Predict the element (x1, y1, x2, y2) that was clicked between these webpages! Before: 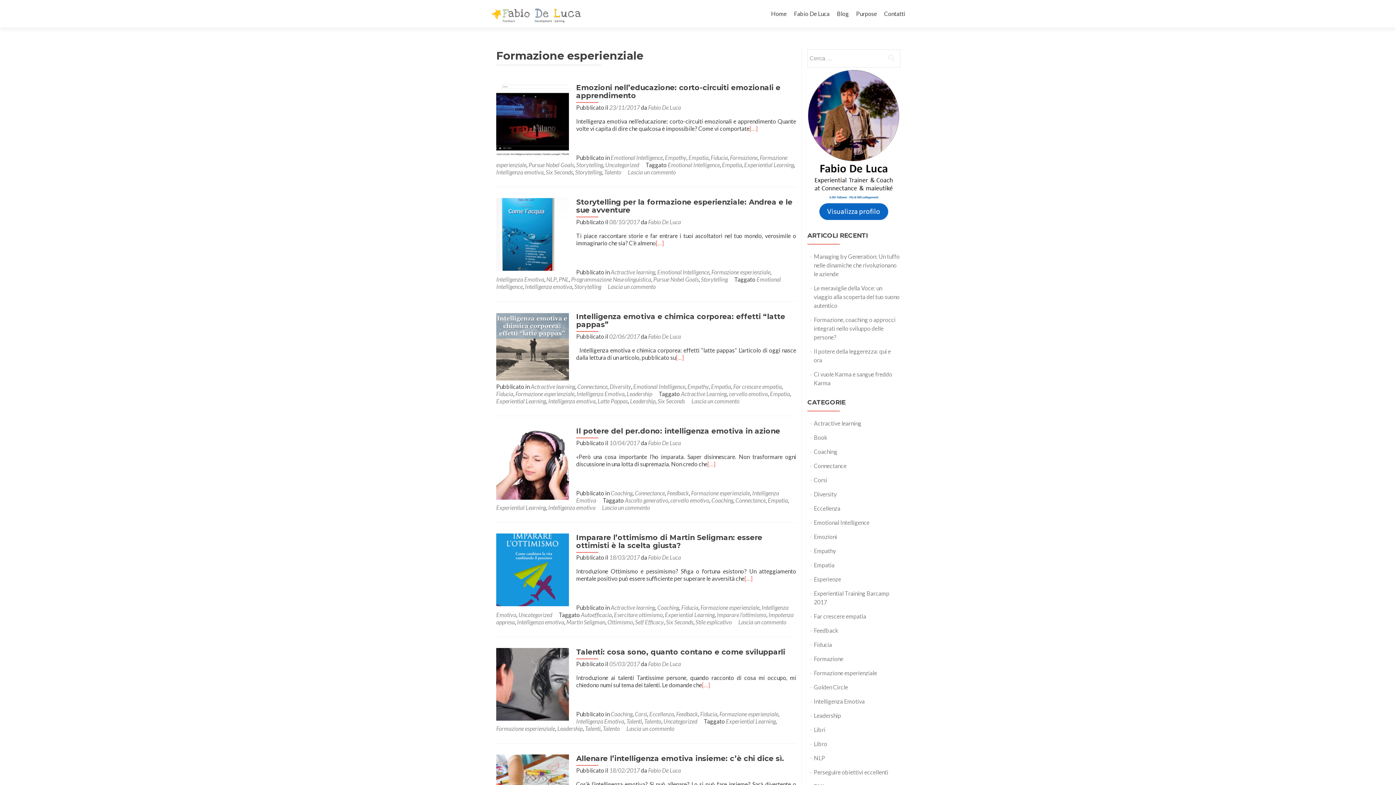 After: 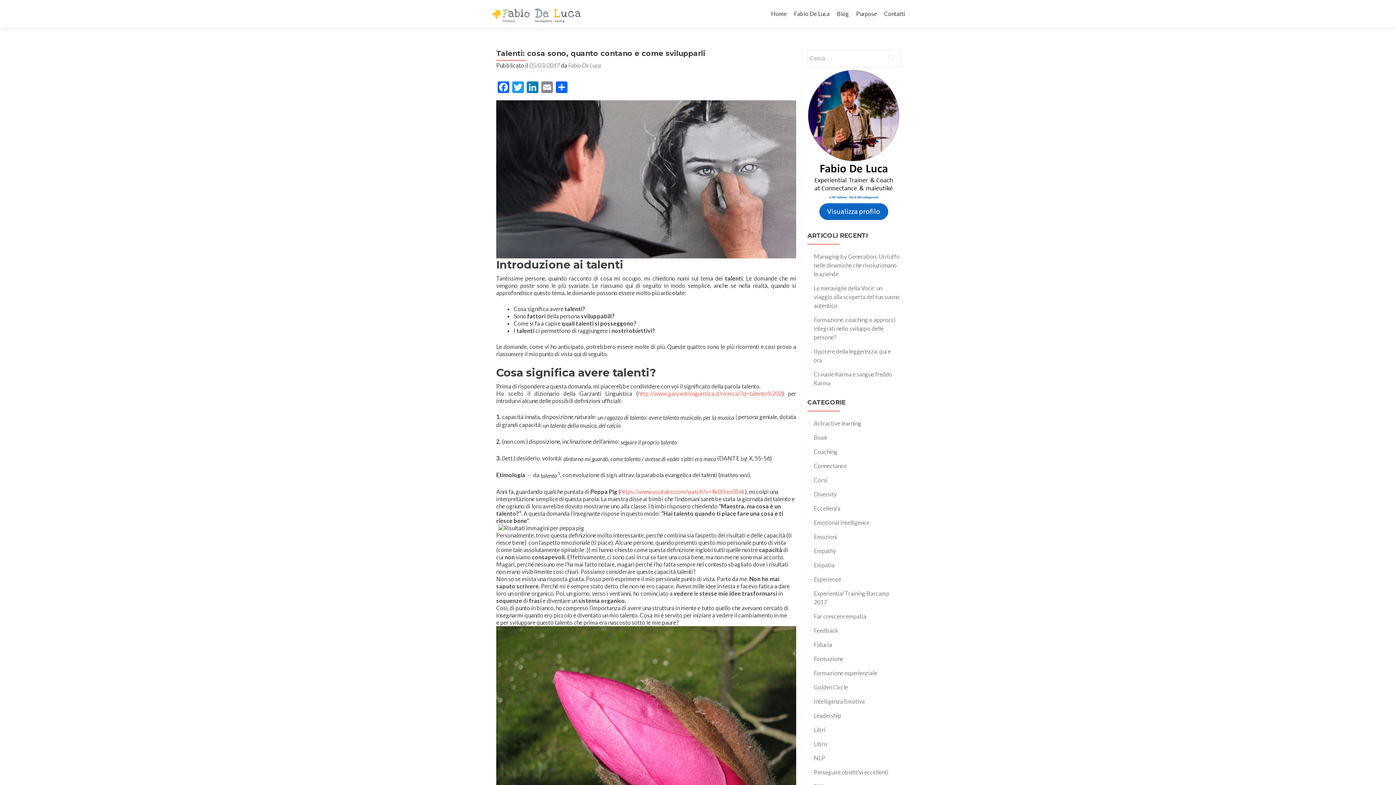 Action: bbox: (702, 681, 710, 688) label: […]